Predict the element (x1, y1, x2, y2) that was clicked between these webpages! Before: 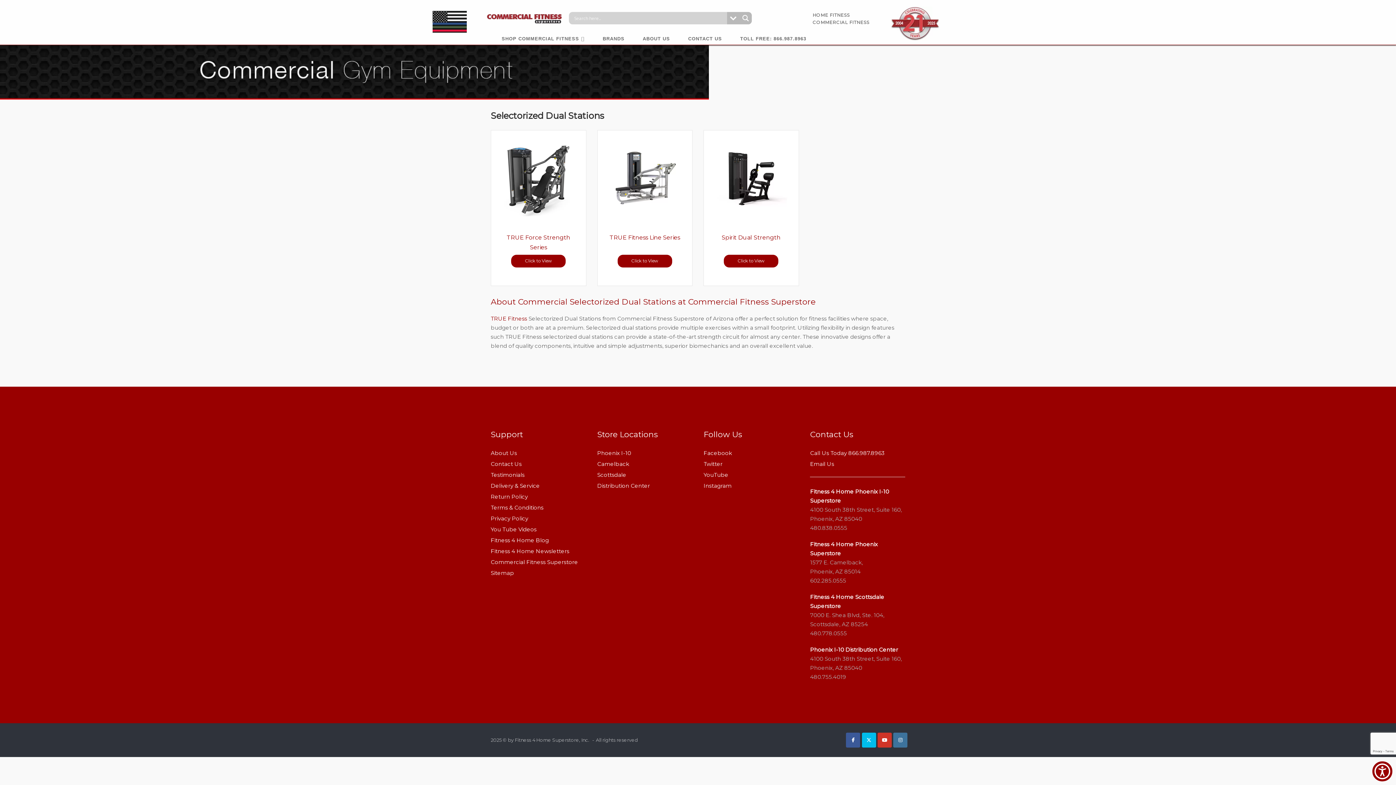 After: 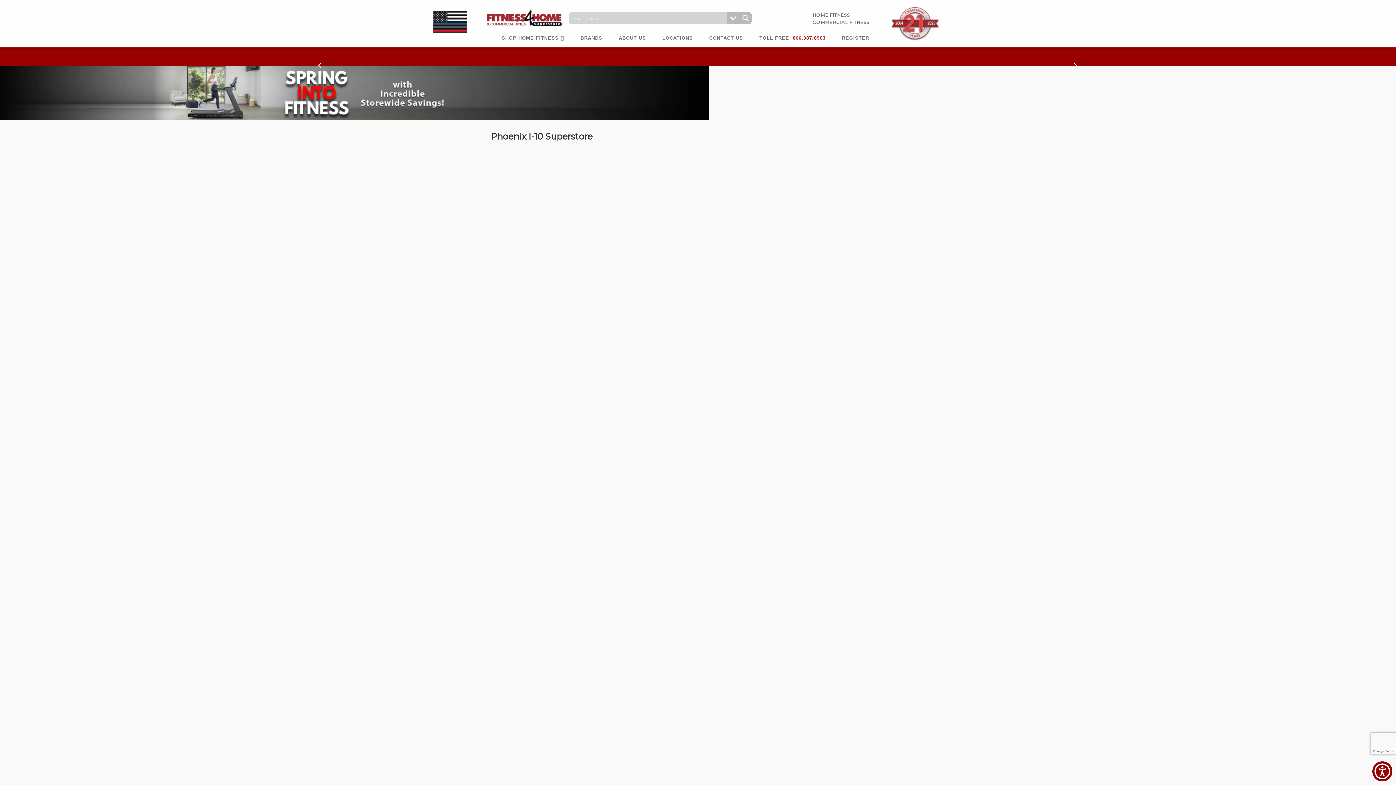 Action: label: Phoenix I-10 bbox: (597, 449, 631, 456)